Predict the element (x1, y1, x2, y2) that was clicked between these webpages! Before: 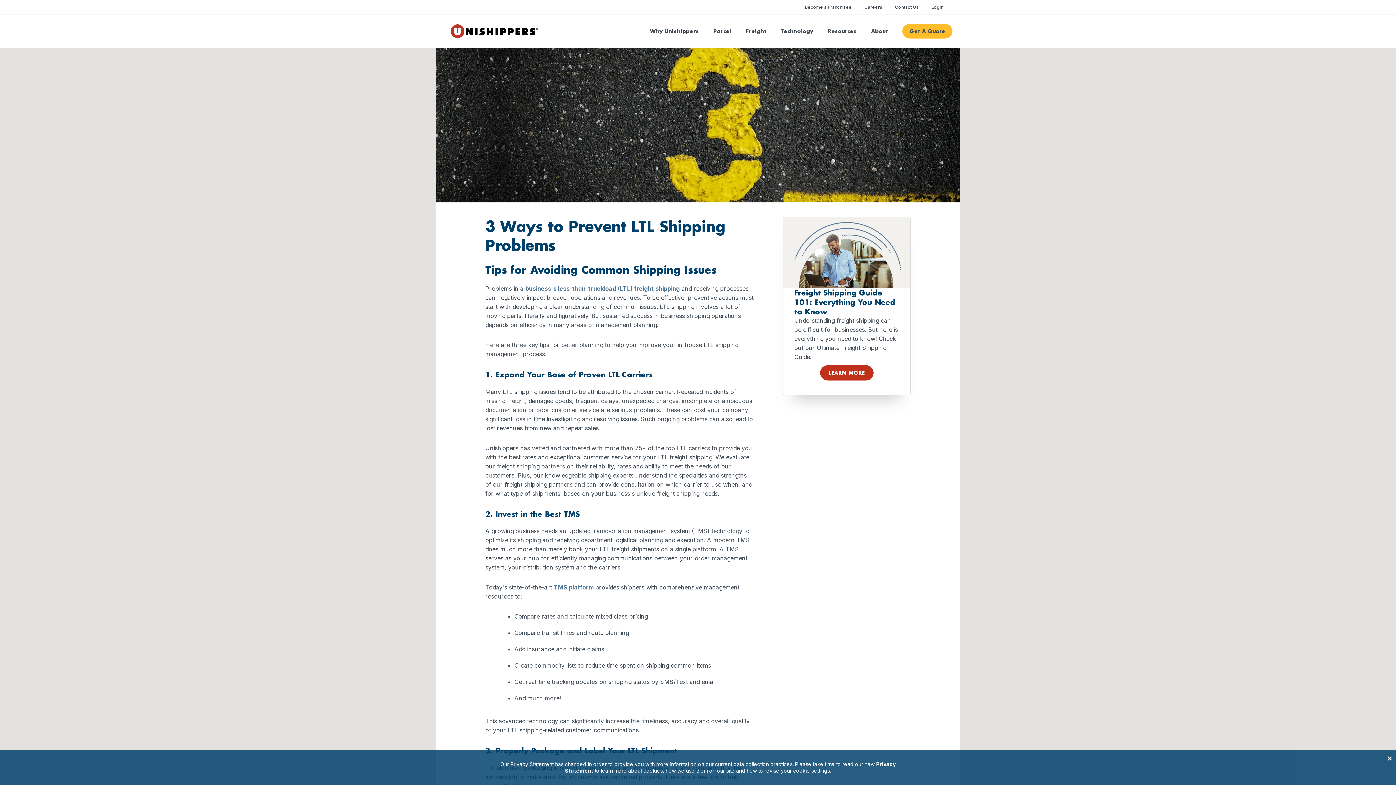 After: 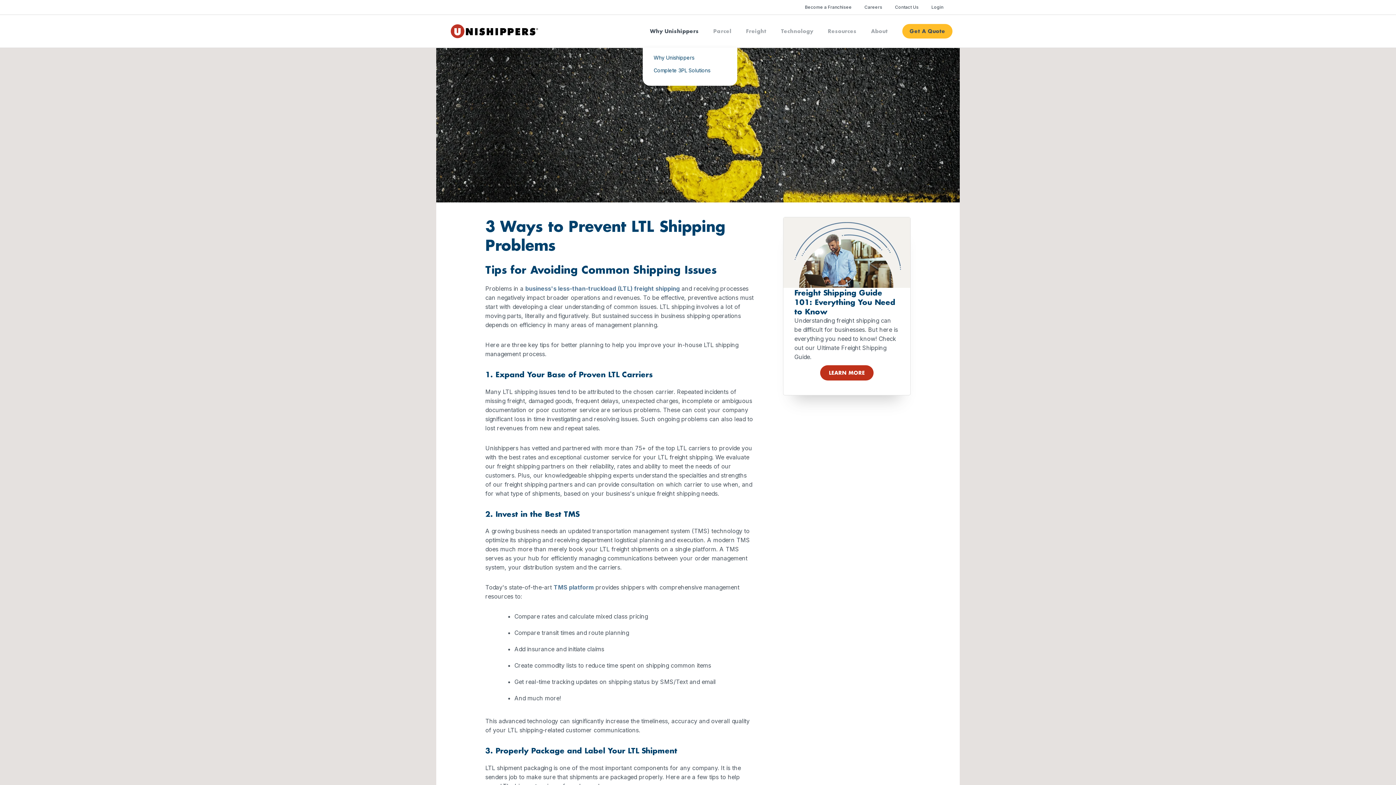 Action: bbox: (642, 14, 706, 47) label: Why Unishippers